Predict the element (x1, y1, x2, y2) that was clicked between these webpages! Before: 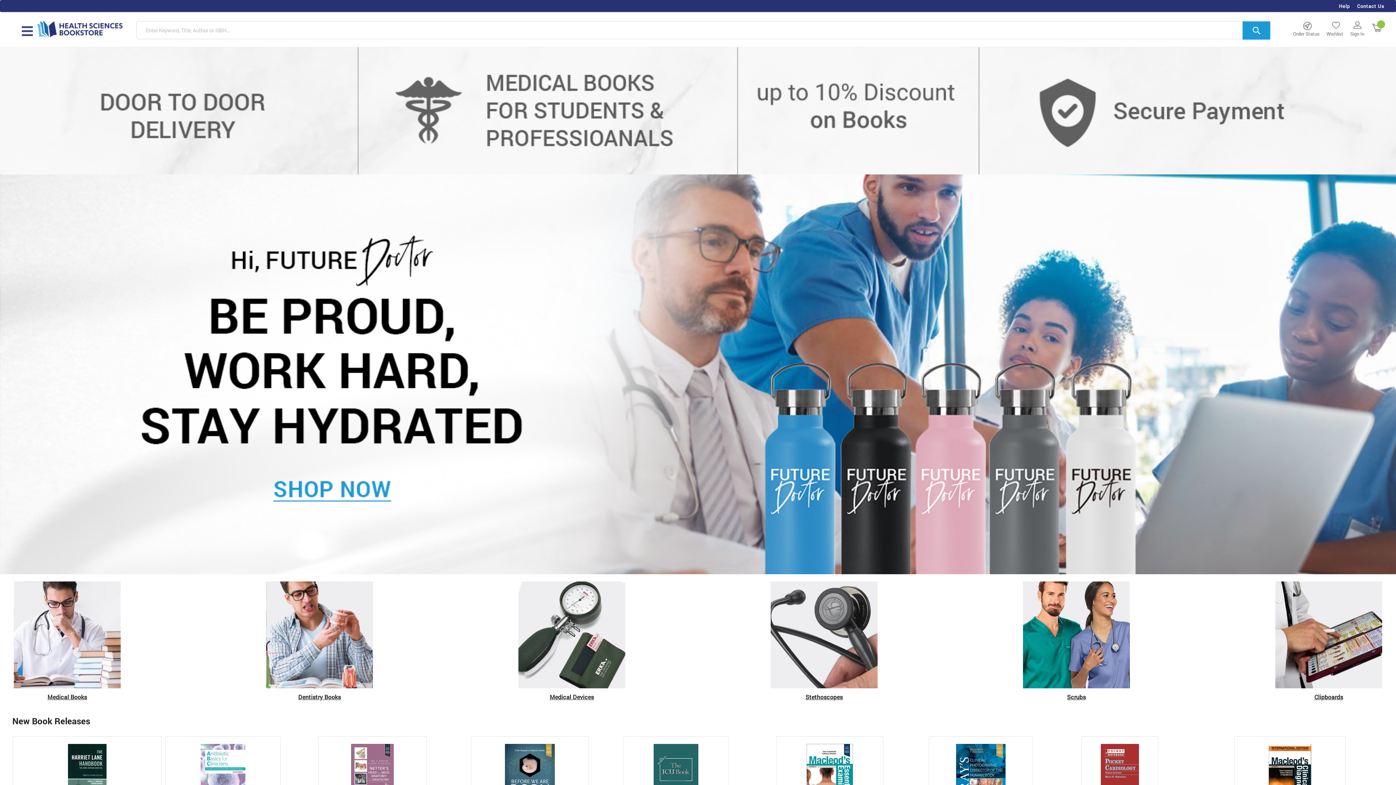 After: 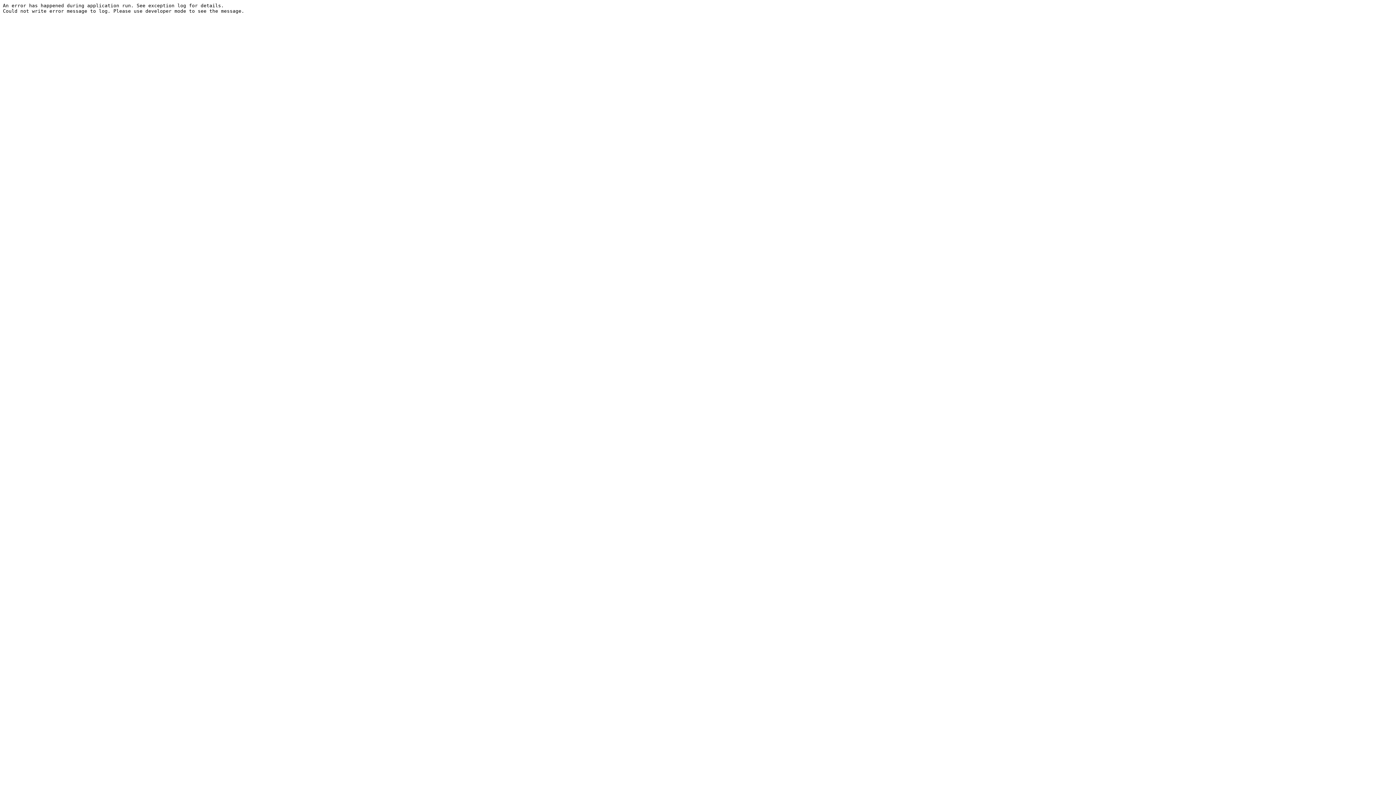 Action: bbox: (780, 744, 879, 808)